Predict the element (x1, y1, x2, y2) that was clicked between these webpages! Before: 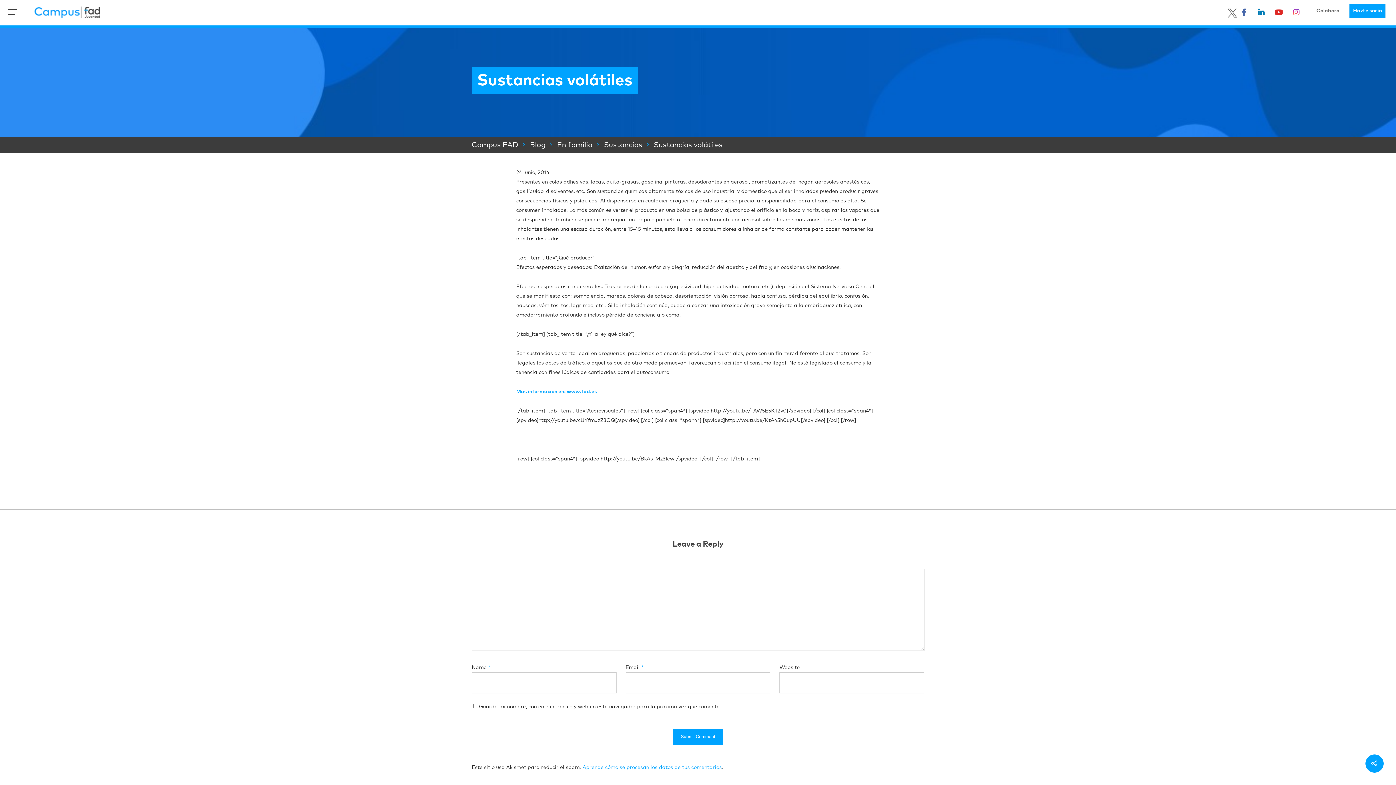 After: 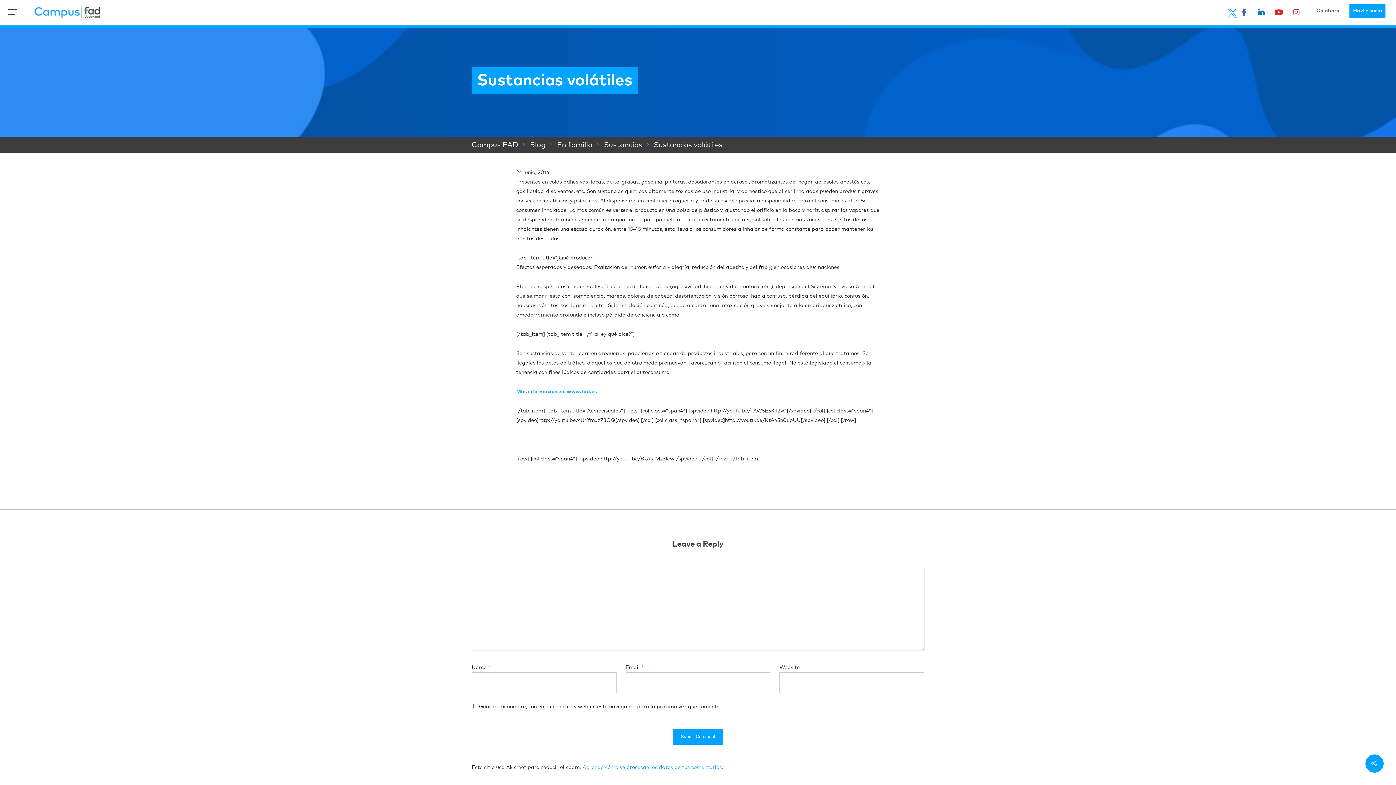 Action: bbox: (1228, 8, 1237, 21)